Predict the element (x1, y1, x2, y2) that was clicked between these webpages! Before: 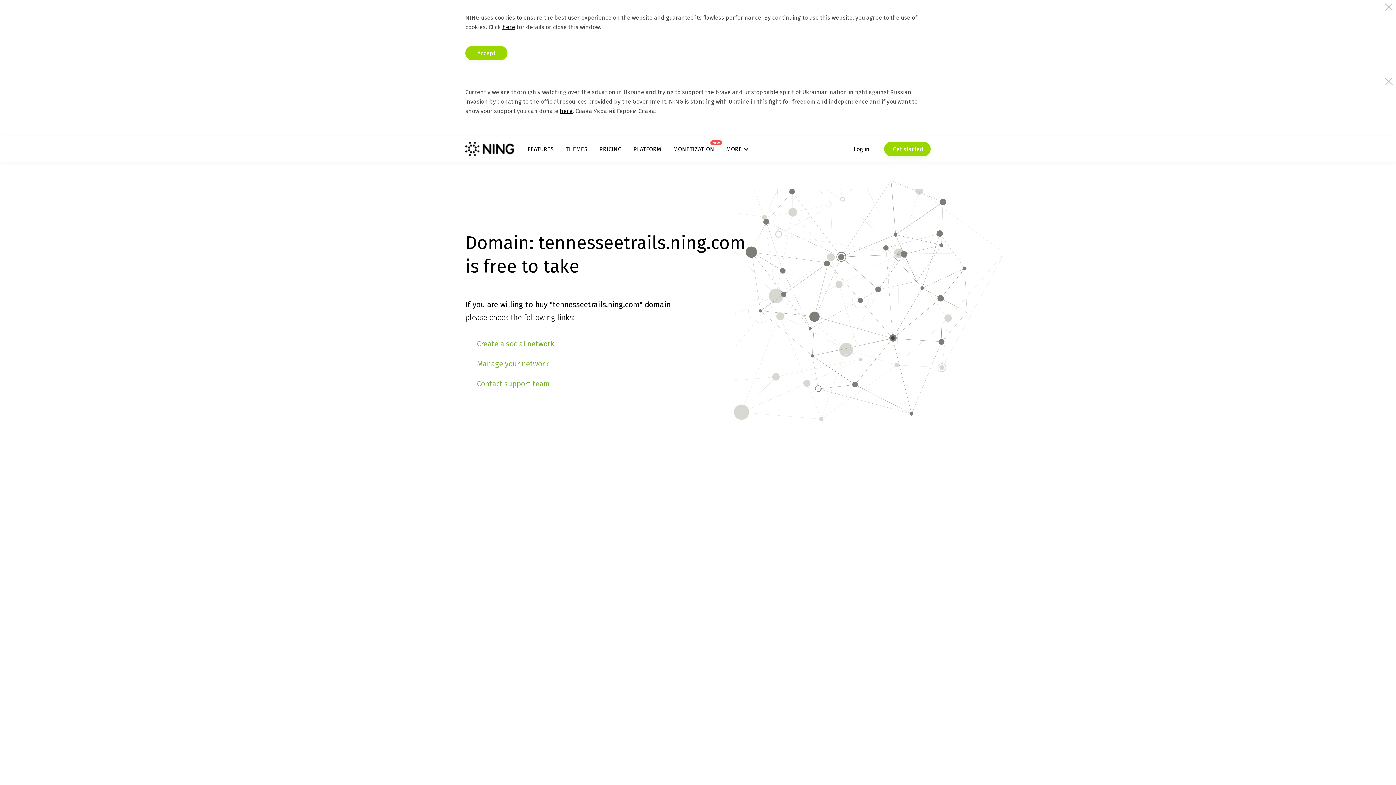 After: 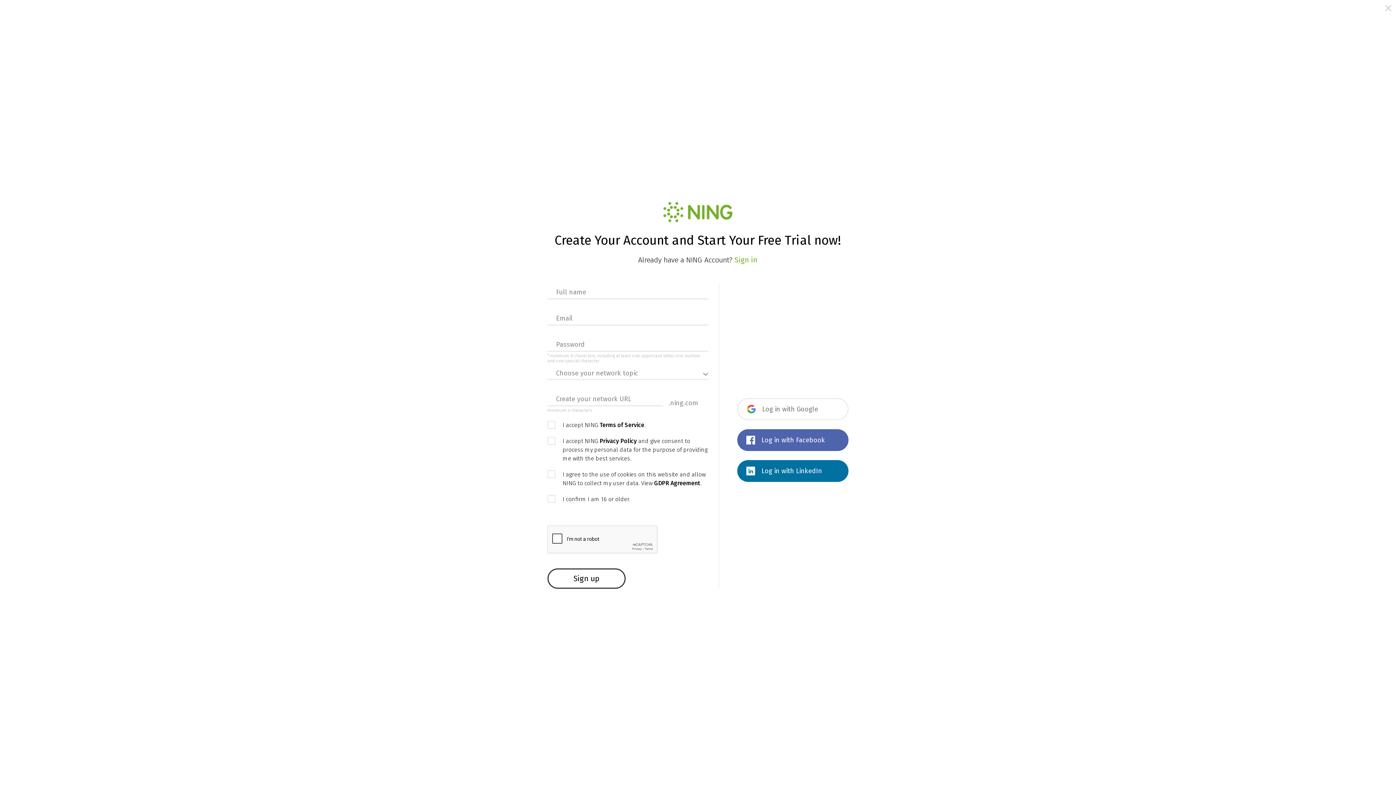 Action: label:  Get started bbox: (884, 141, 930, 156)